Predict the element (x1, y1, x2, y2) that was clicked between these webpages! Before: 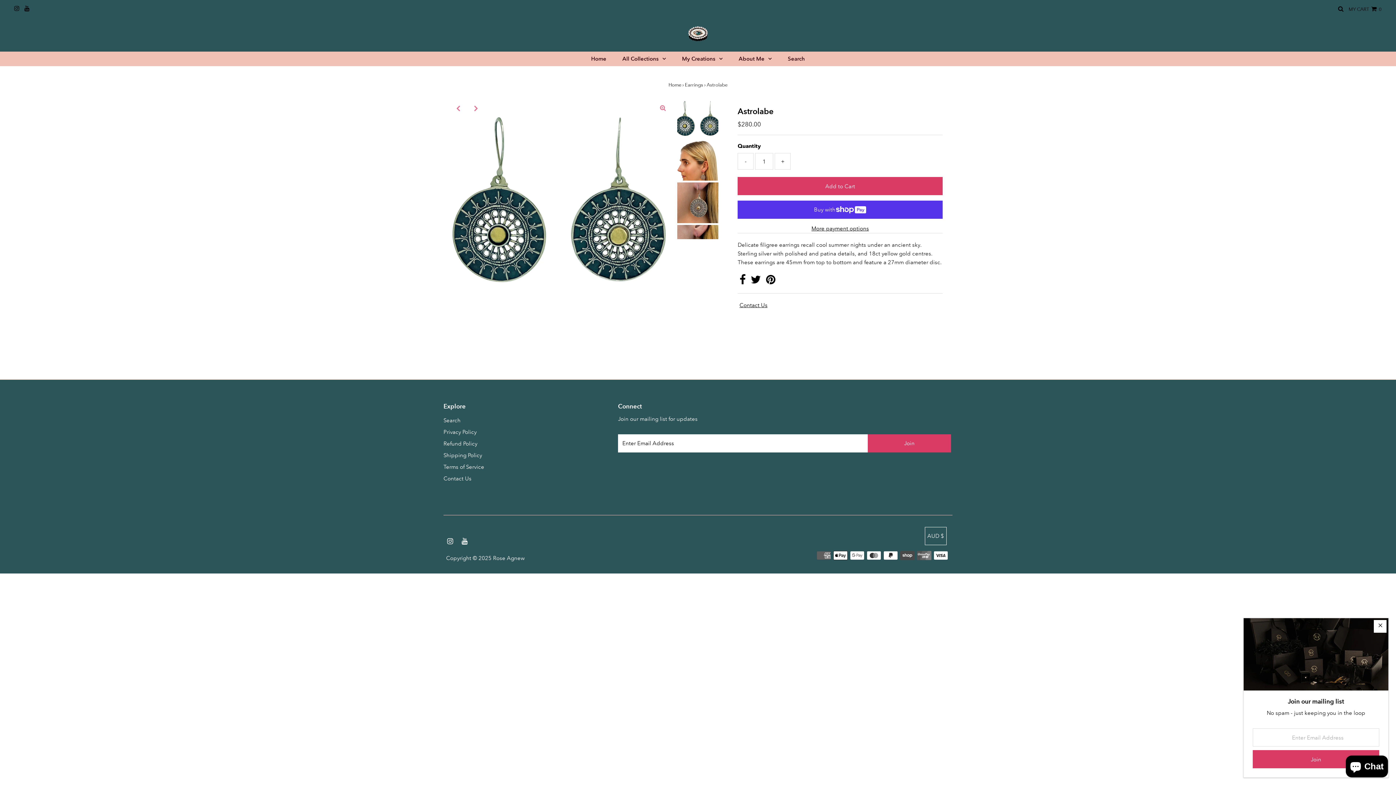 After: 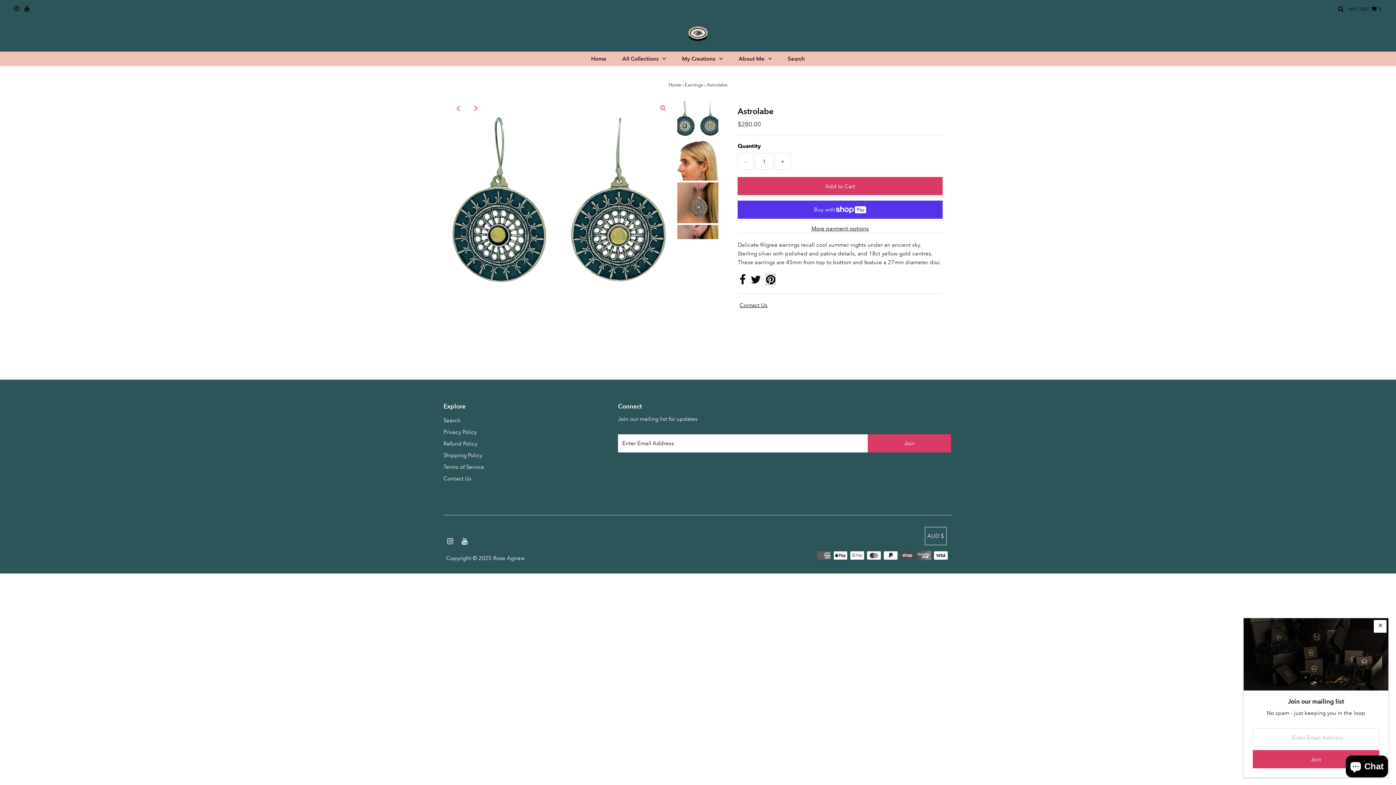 Action: bbox: (766, 278, 775, 285)